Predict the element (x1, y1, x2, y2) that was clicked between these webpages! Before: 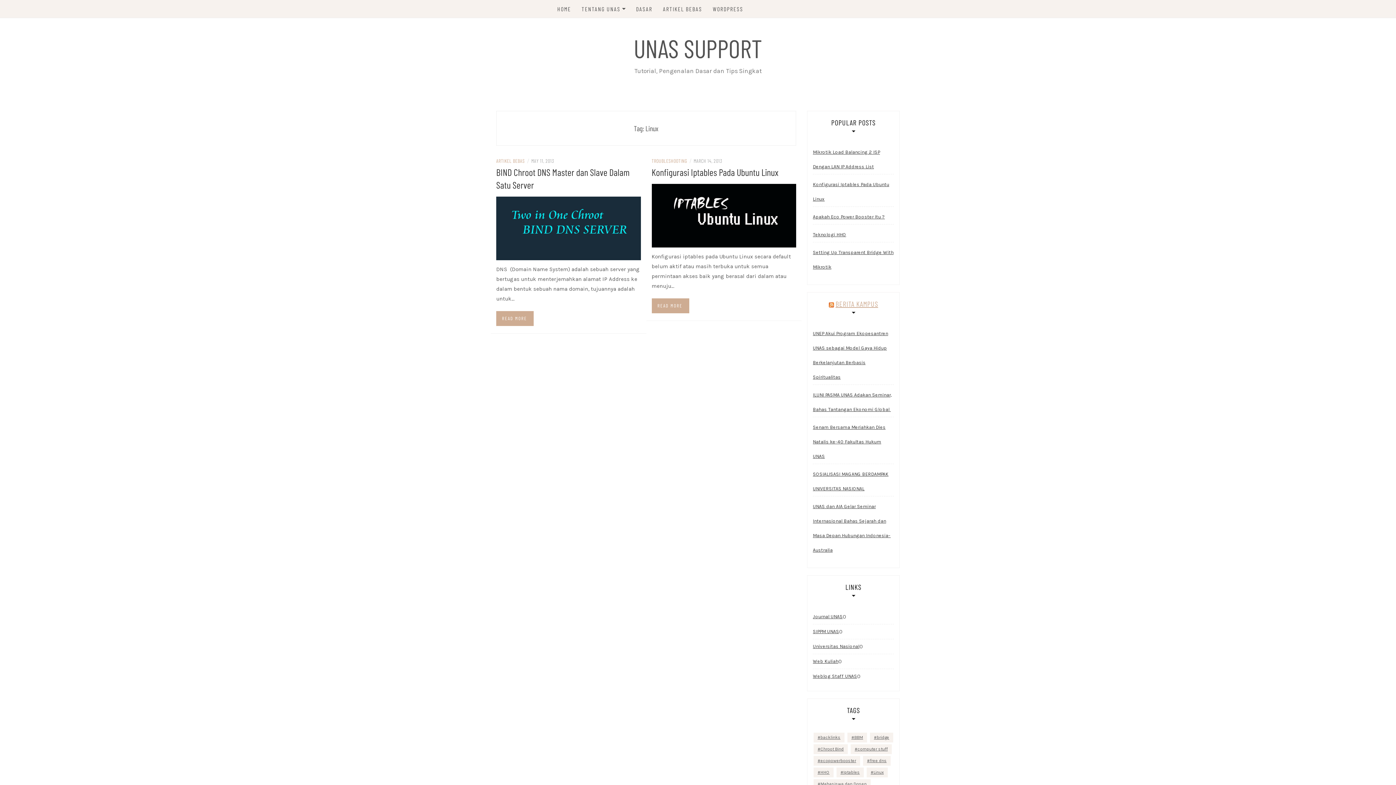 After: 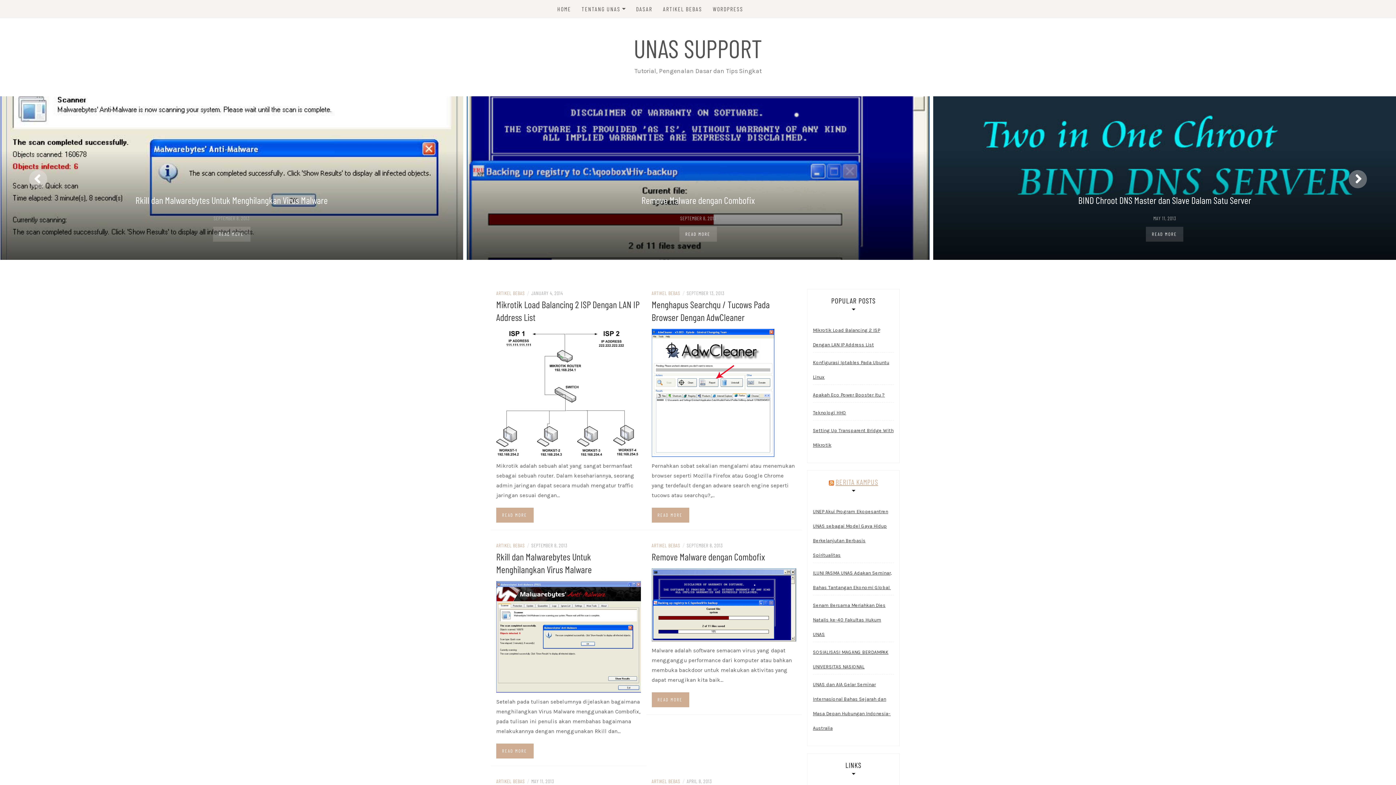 Action: bbox: (557, 0, 571, 18) label: HOME